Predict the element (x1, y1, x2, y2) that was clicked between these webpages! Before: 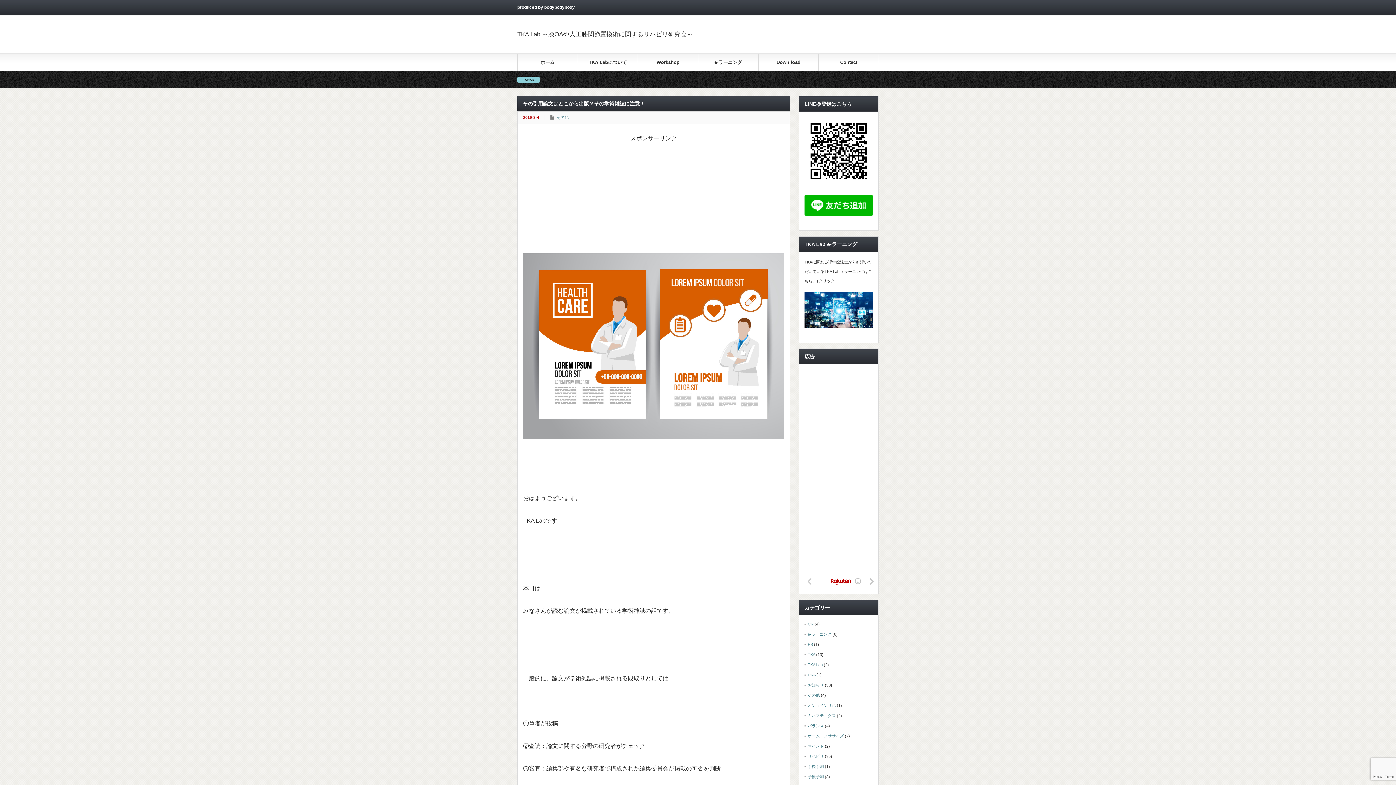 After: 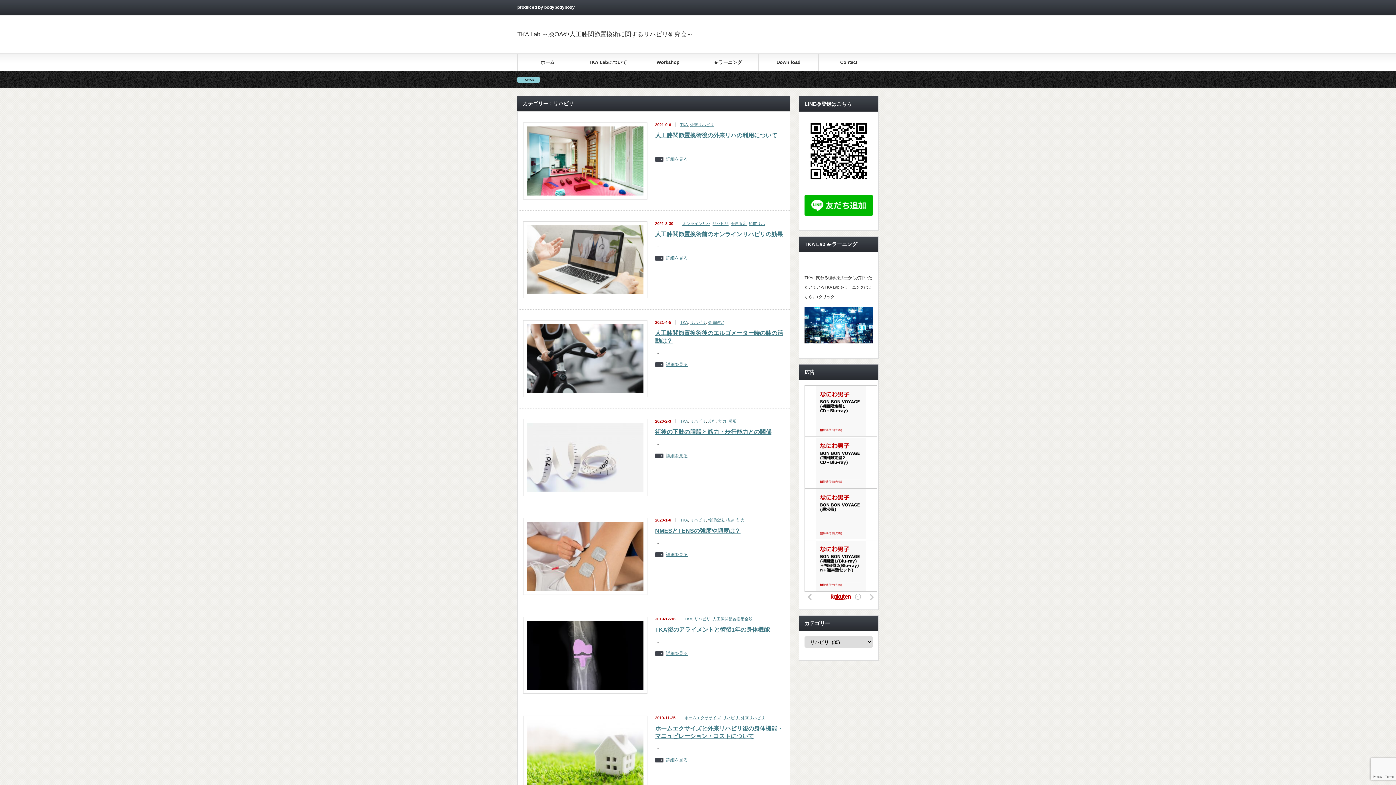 Action: label: リハビリ bbox: (808, 754, 824, 758)